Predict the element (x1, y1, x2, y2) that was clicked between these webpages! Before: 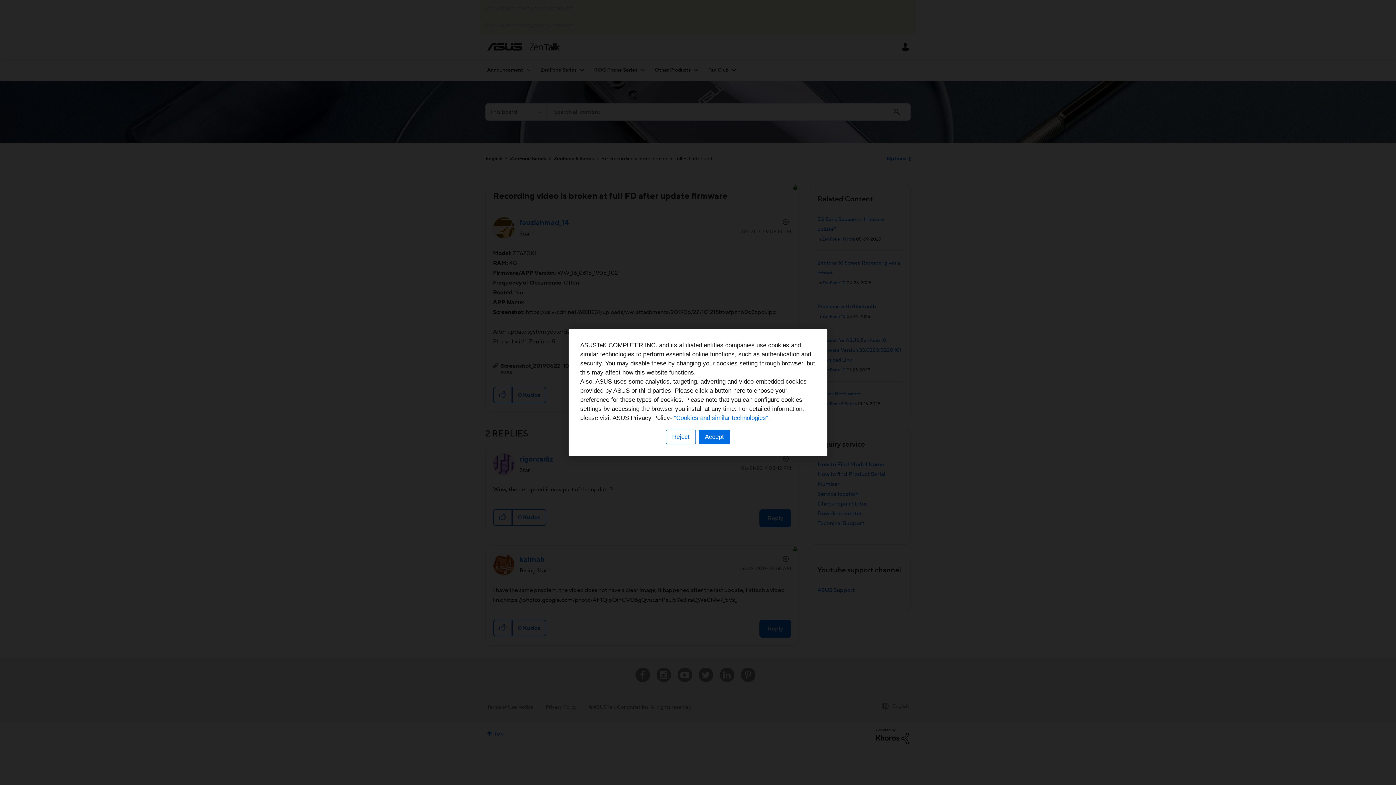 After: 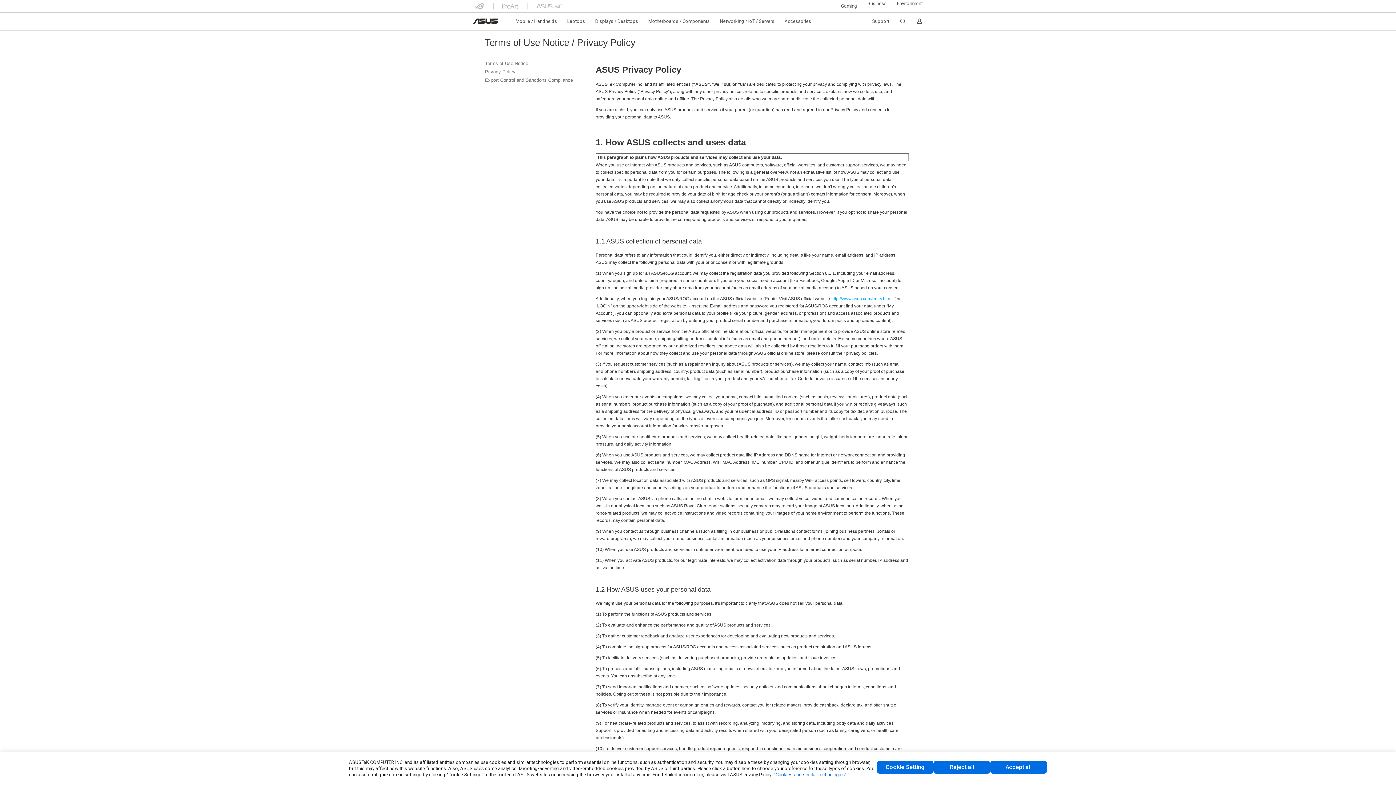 Action: bbox: (674, 414, 768, 421) label: “Cookies and similar technologies”